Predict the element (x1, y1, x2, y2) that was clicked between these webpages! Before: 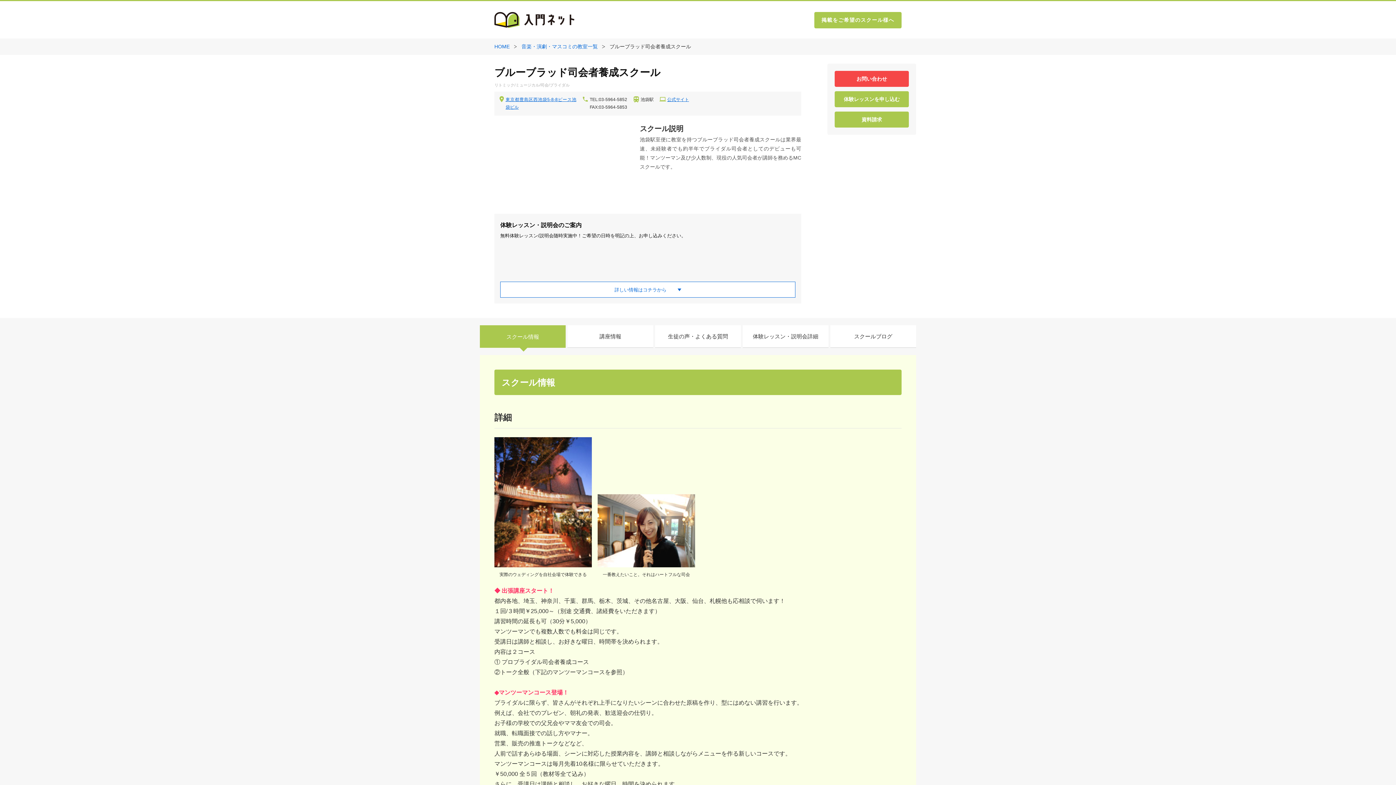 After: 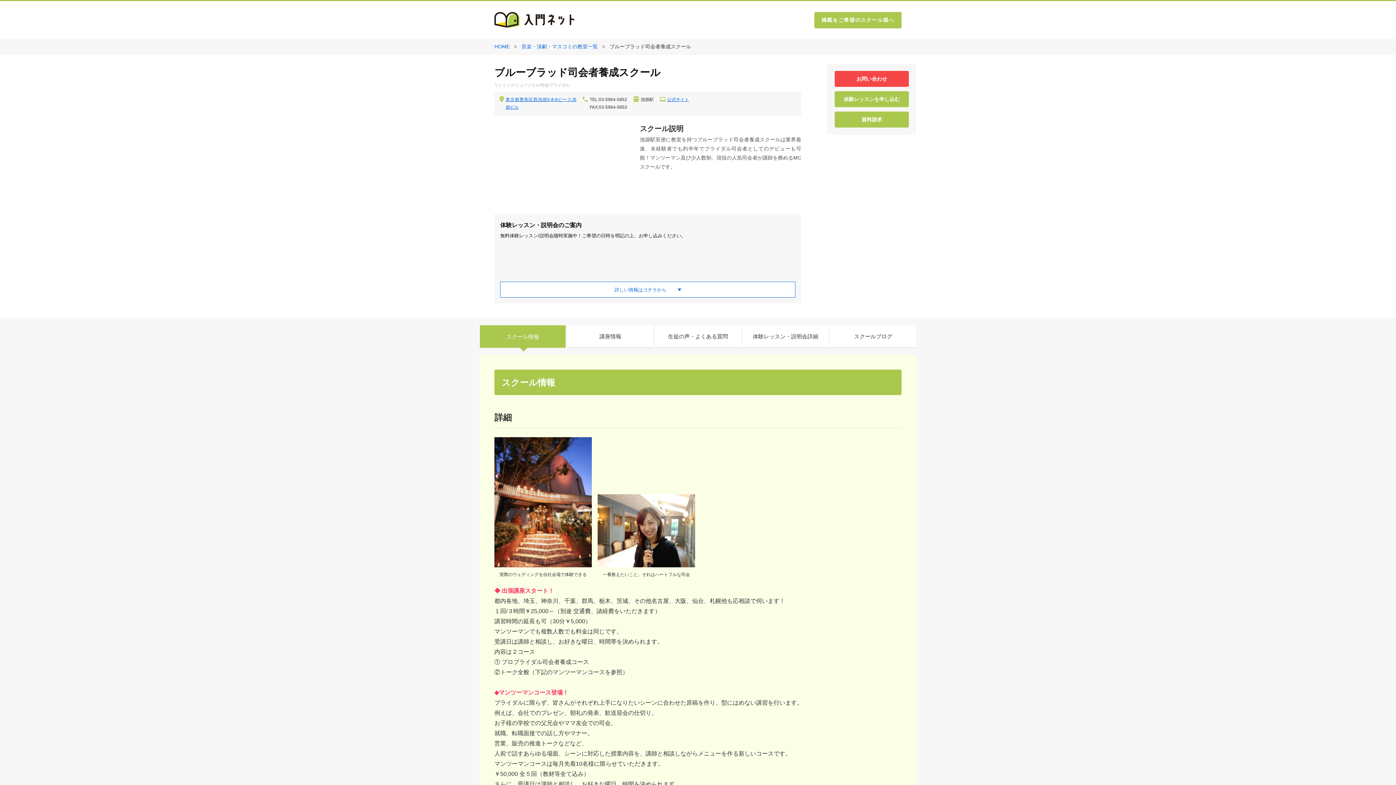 Action: bbox: (505, 96, 576, 111) label: 東京都豊島区西池袋5-8-8ピース池袋ビル